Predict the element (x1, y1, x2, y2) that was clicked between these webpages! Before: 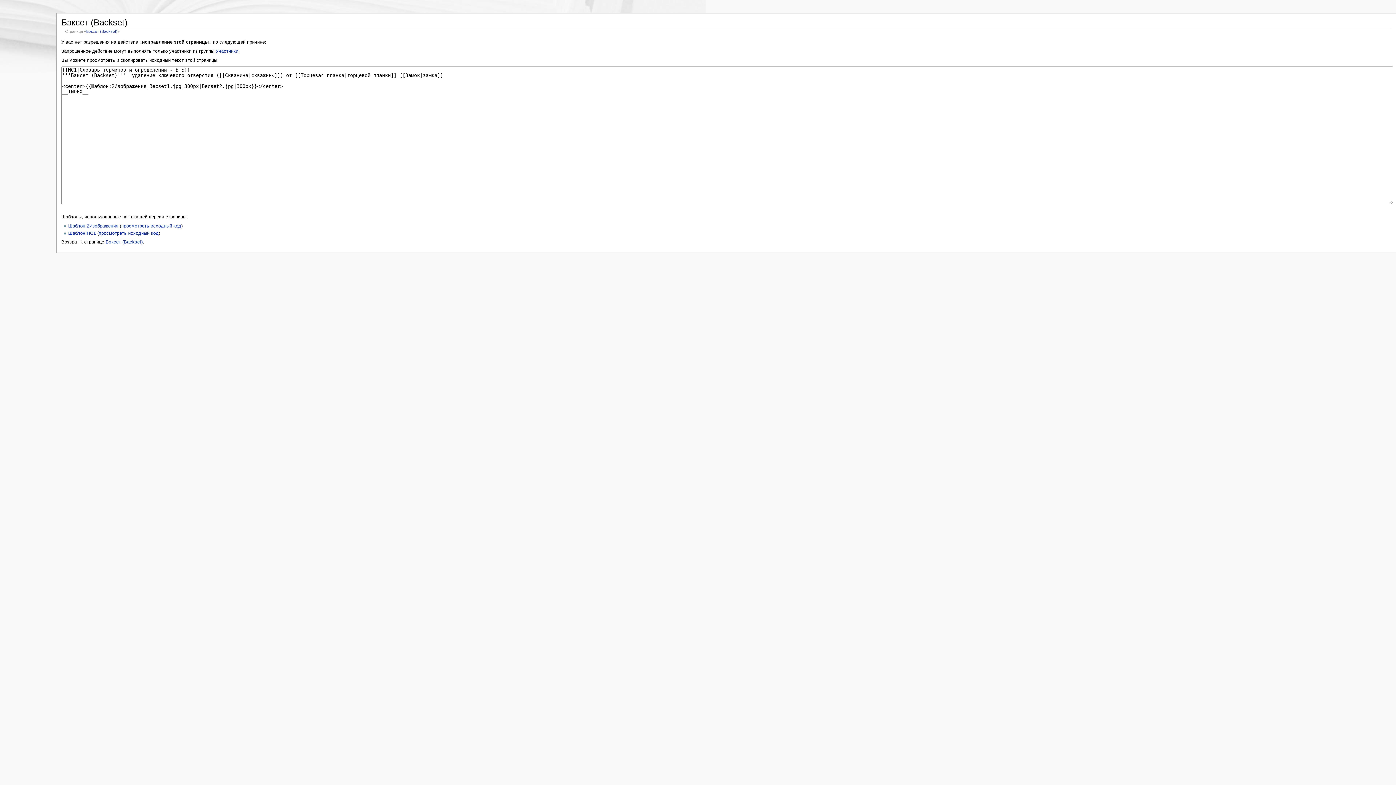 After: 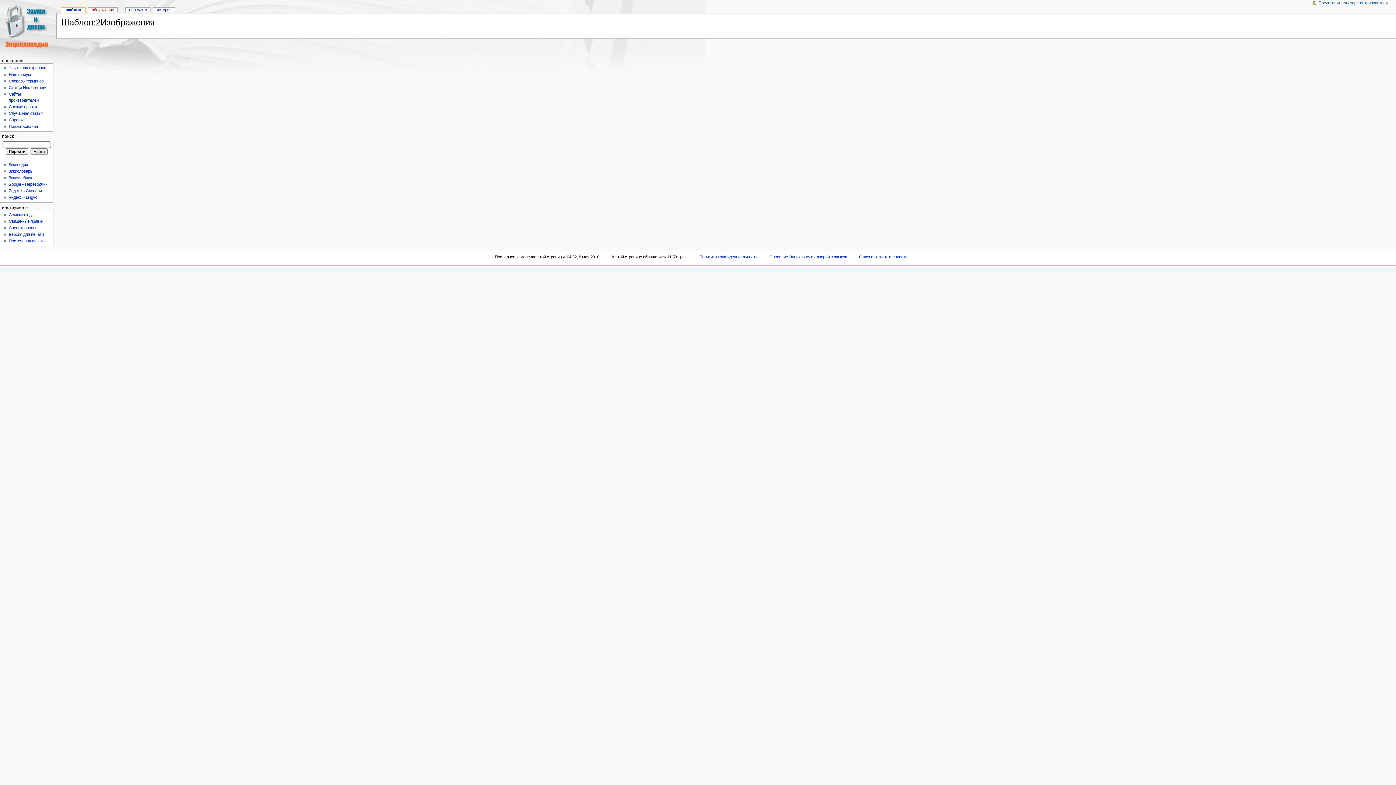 Action: label: Шаблон:2Изображения bbox: (68, 223, 118, 228)